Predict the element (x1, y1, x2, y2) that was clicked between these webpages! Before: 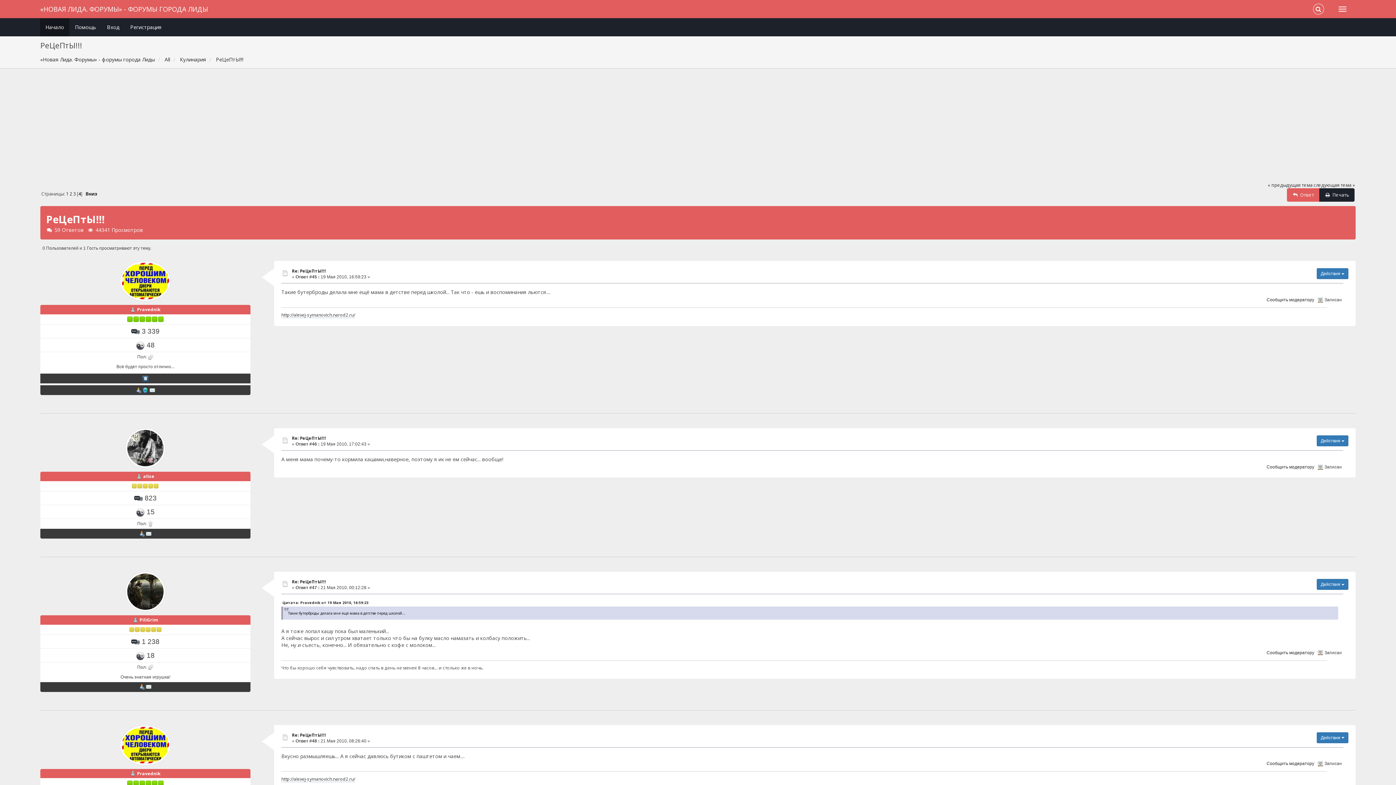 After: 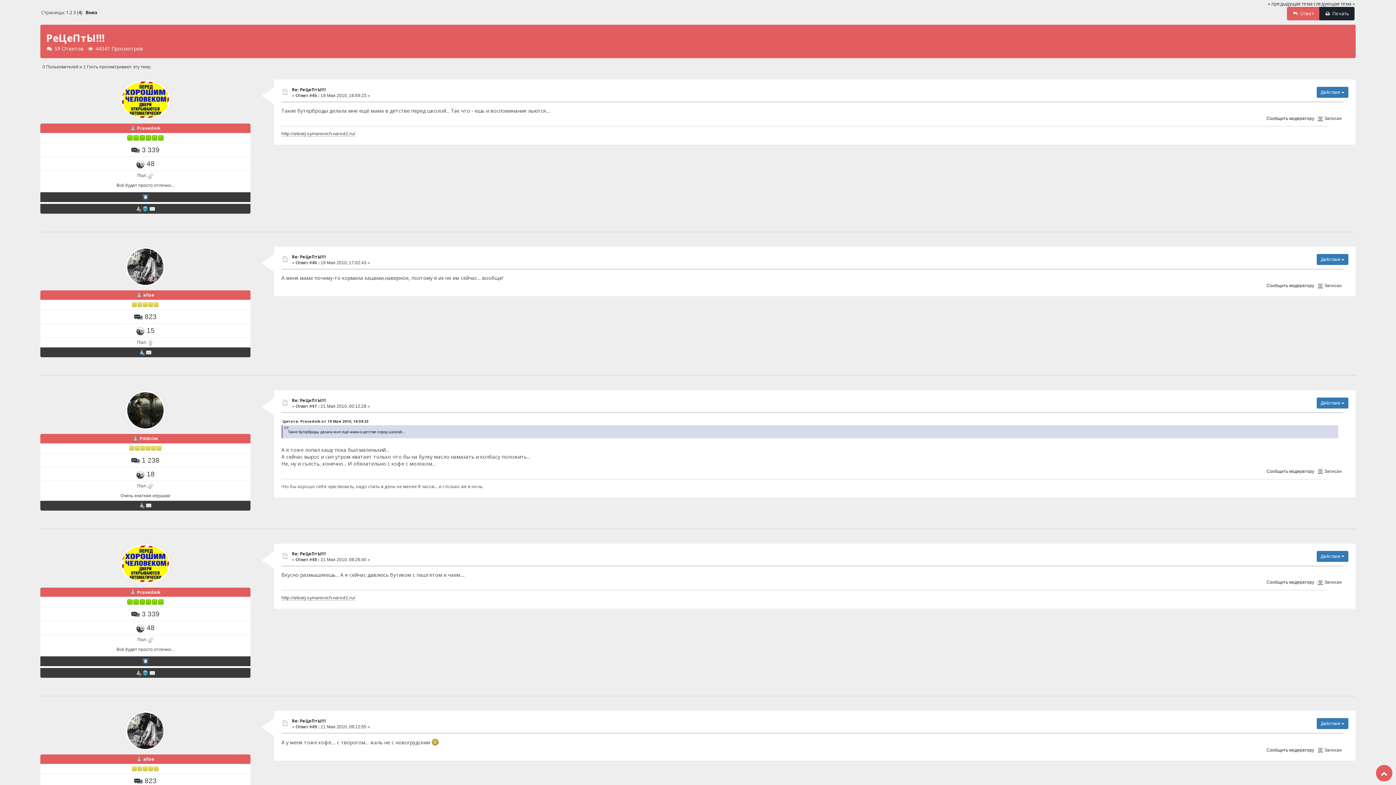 Action: bbox: (282, 600, 368, 605) label: Цитата: Pravednik от 19 Мая 2010, 16:59:23